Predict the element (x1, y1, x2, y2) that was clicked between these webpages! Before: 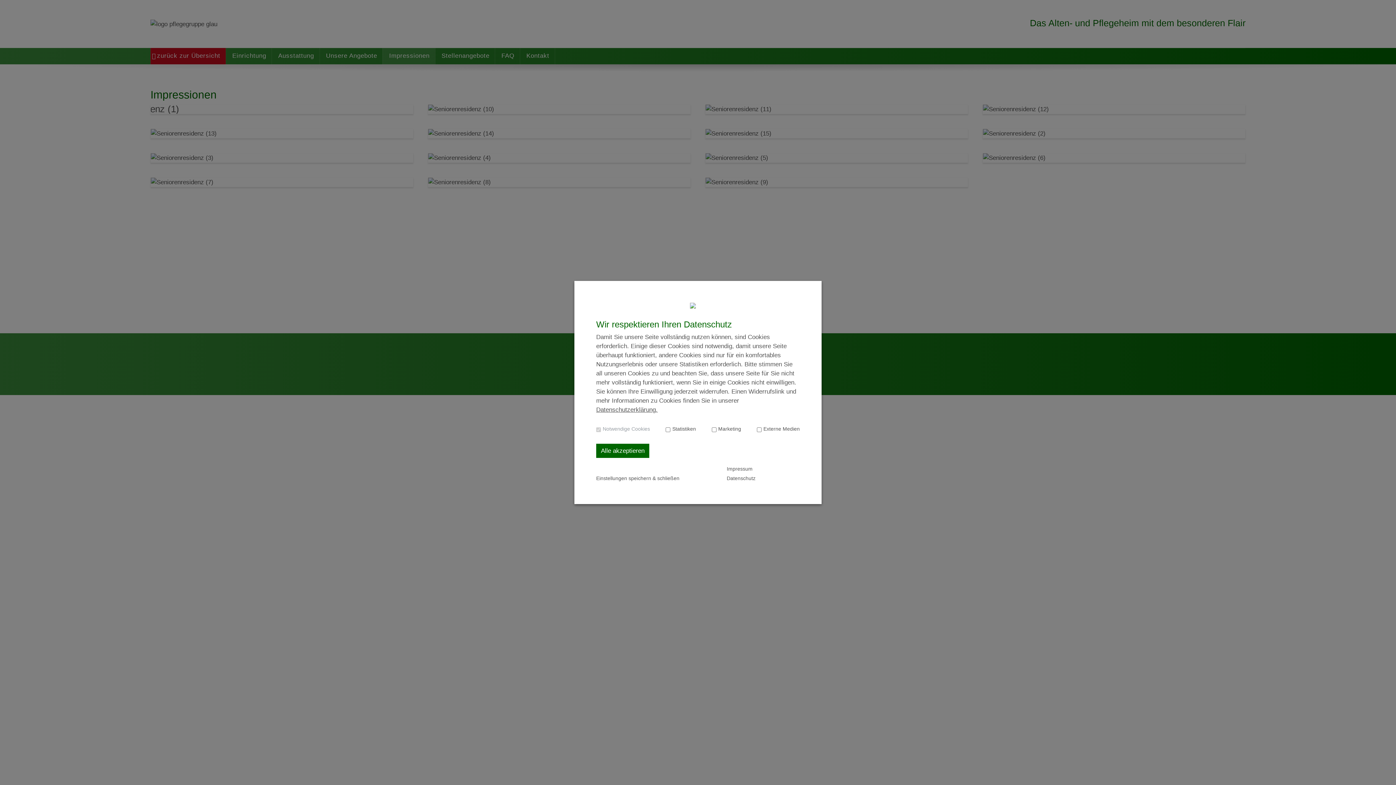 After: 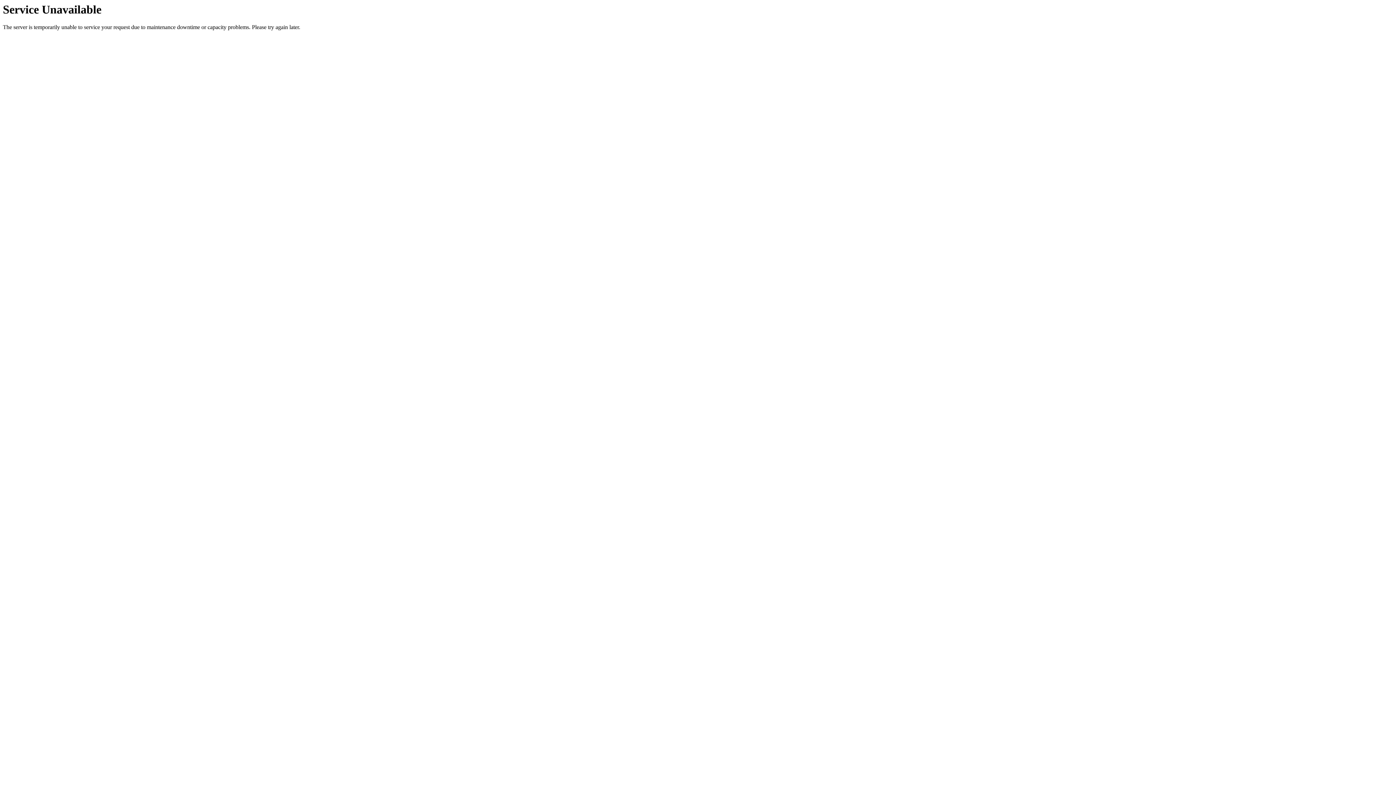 Action: label: Impressum bbox: (726, 465, 799, 473)